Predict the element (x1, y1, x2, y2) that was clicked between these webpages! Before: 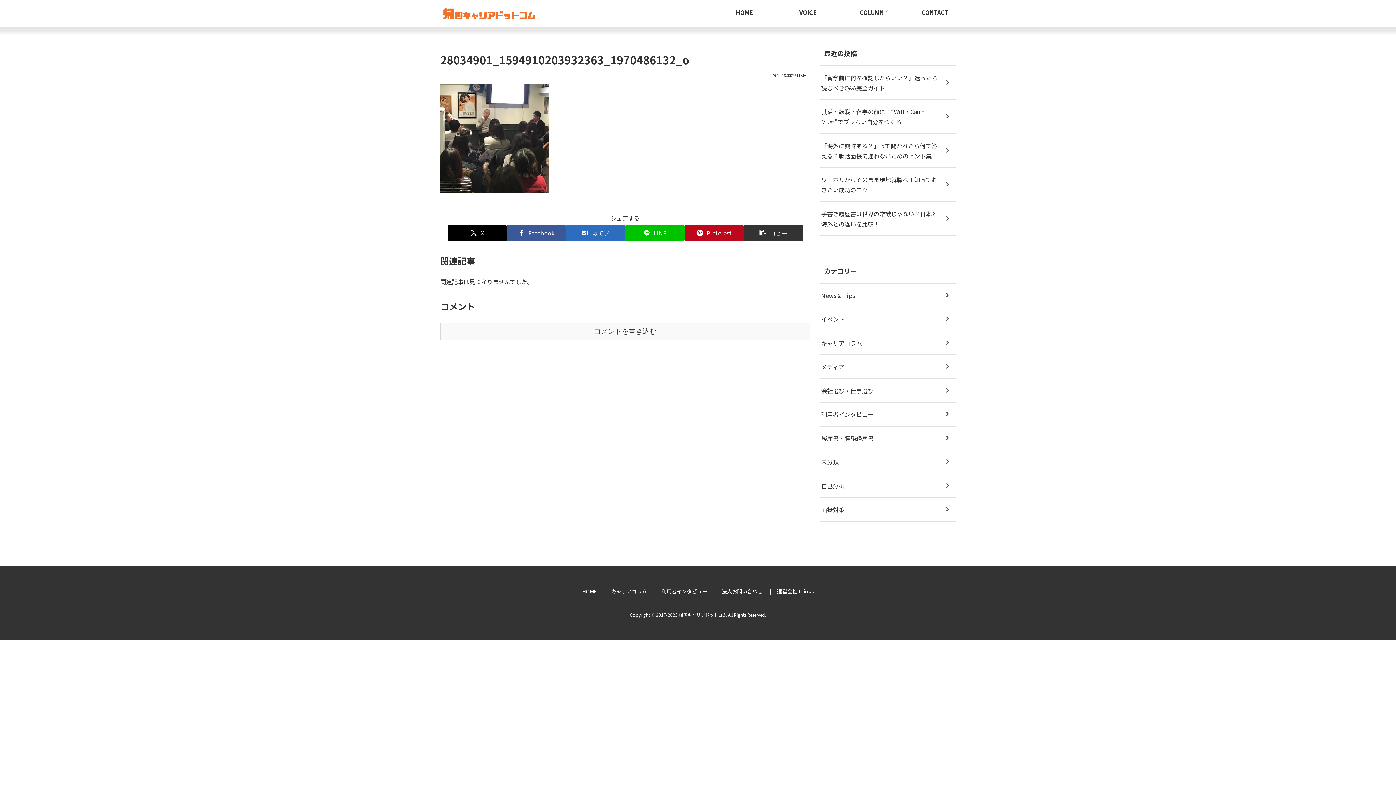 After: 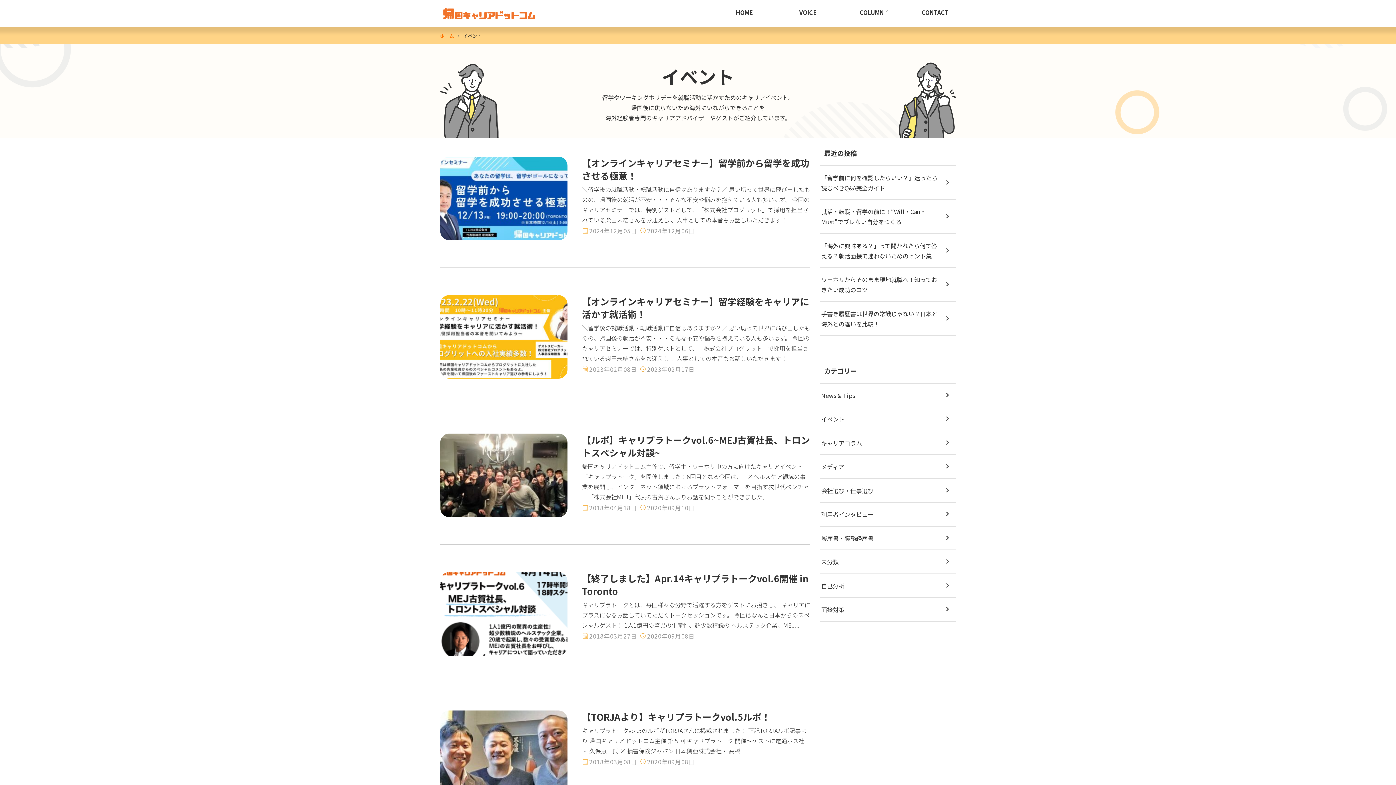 Action: label: イベント bbox: (820, 307, 956, 331)